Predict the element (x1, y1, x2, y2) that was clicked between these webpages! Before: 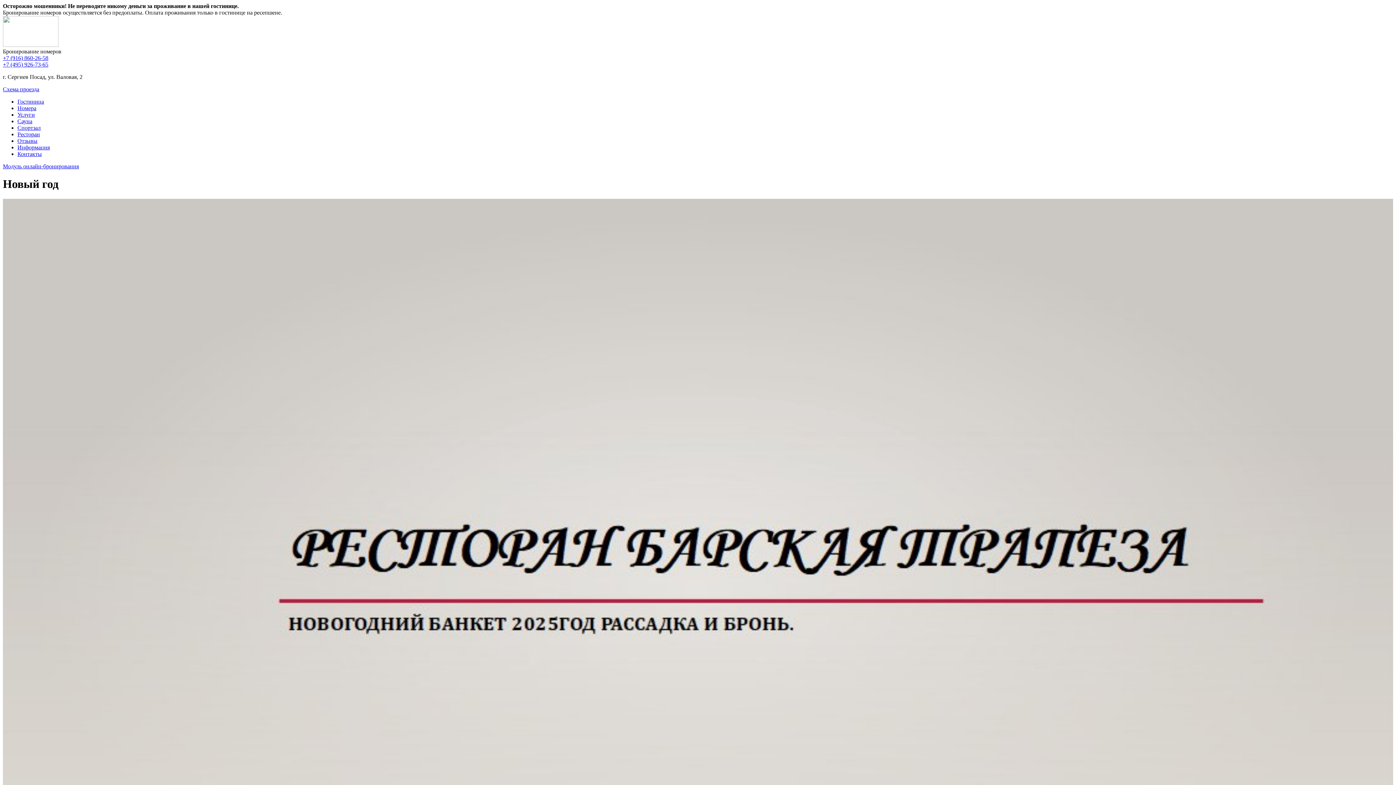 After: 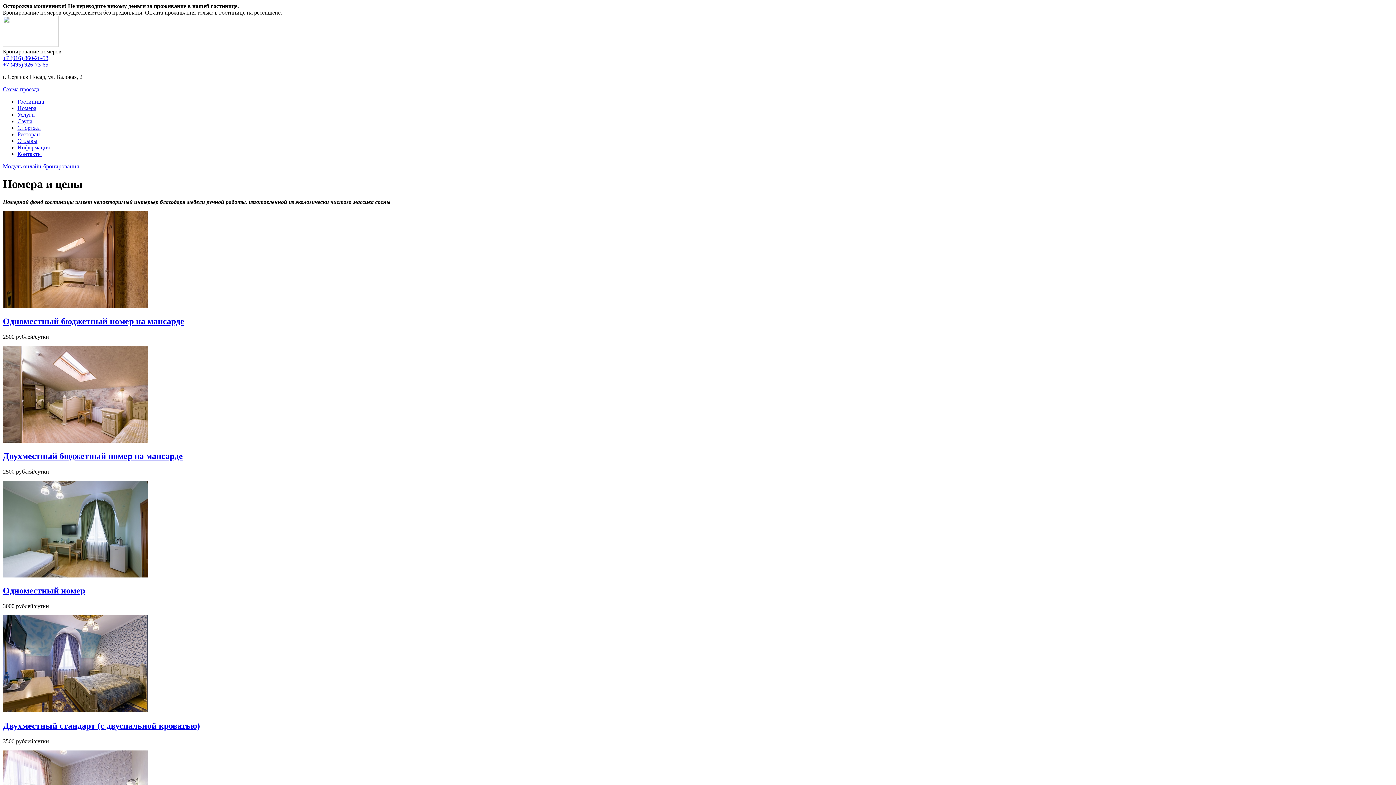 Action: bbox: (17, 105, 36, 111) label: Номера